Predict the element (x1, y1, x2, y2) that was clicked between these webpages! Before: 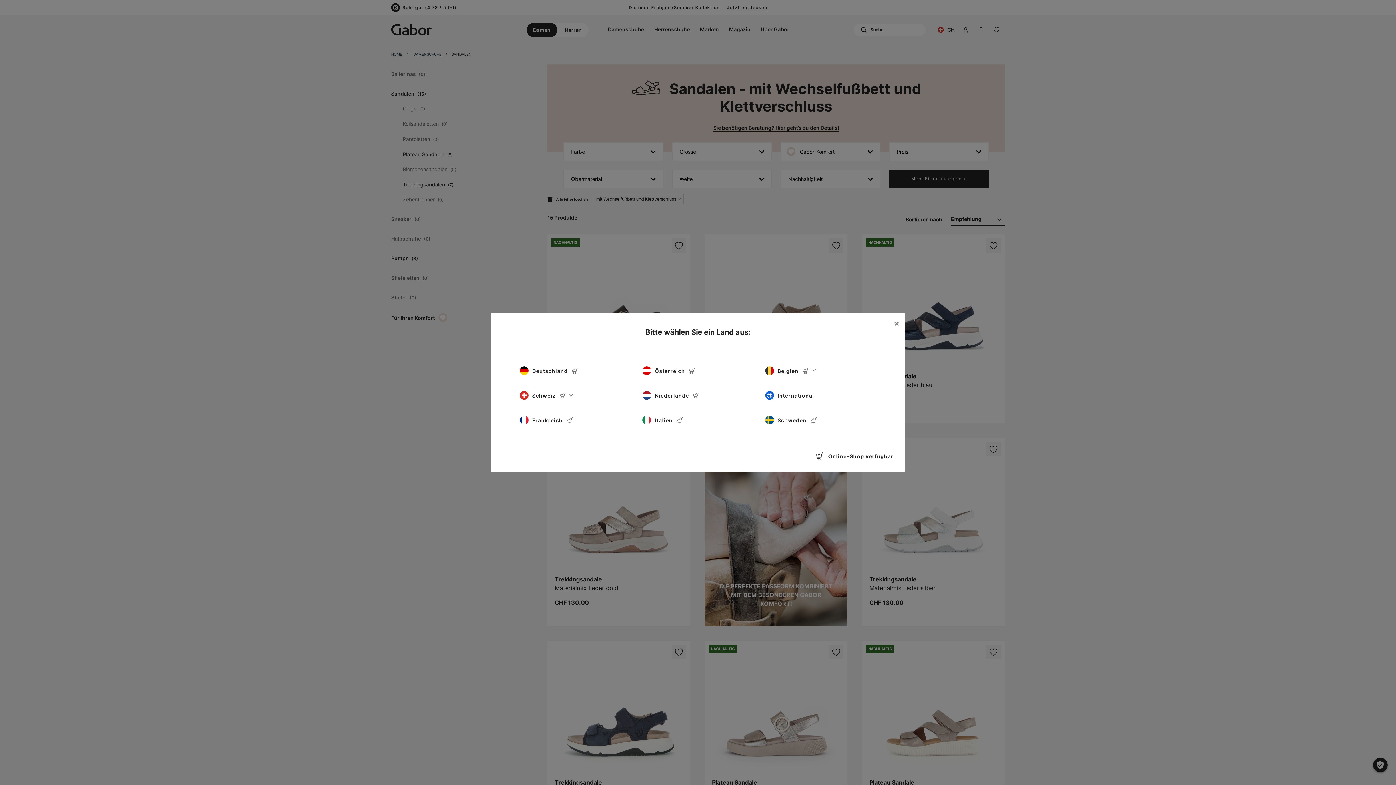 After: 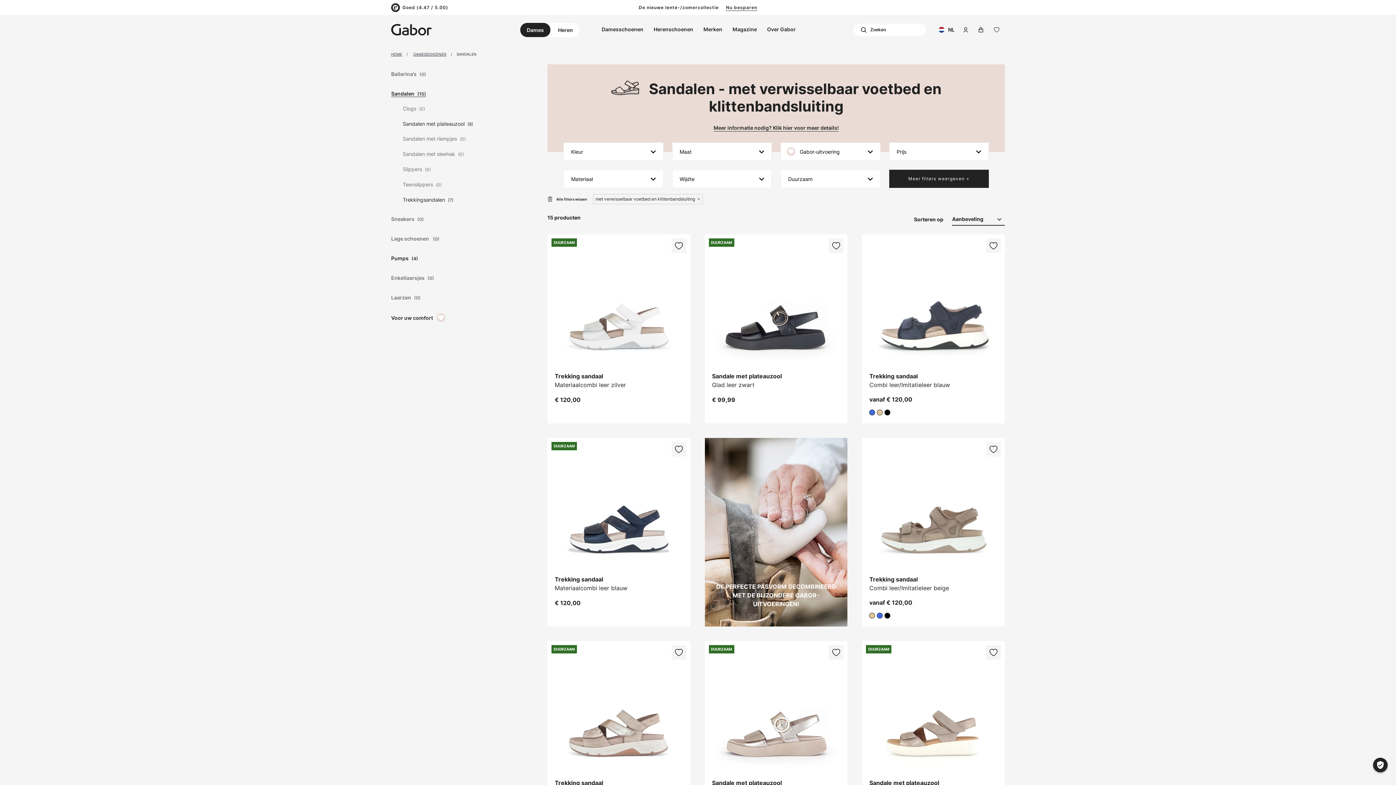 Action: bbox: (642, 387, 753, 403) label: Niederlande